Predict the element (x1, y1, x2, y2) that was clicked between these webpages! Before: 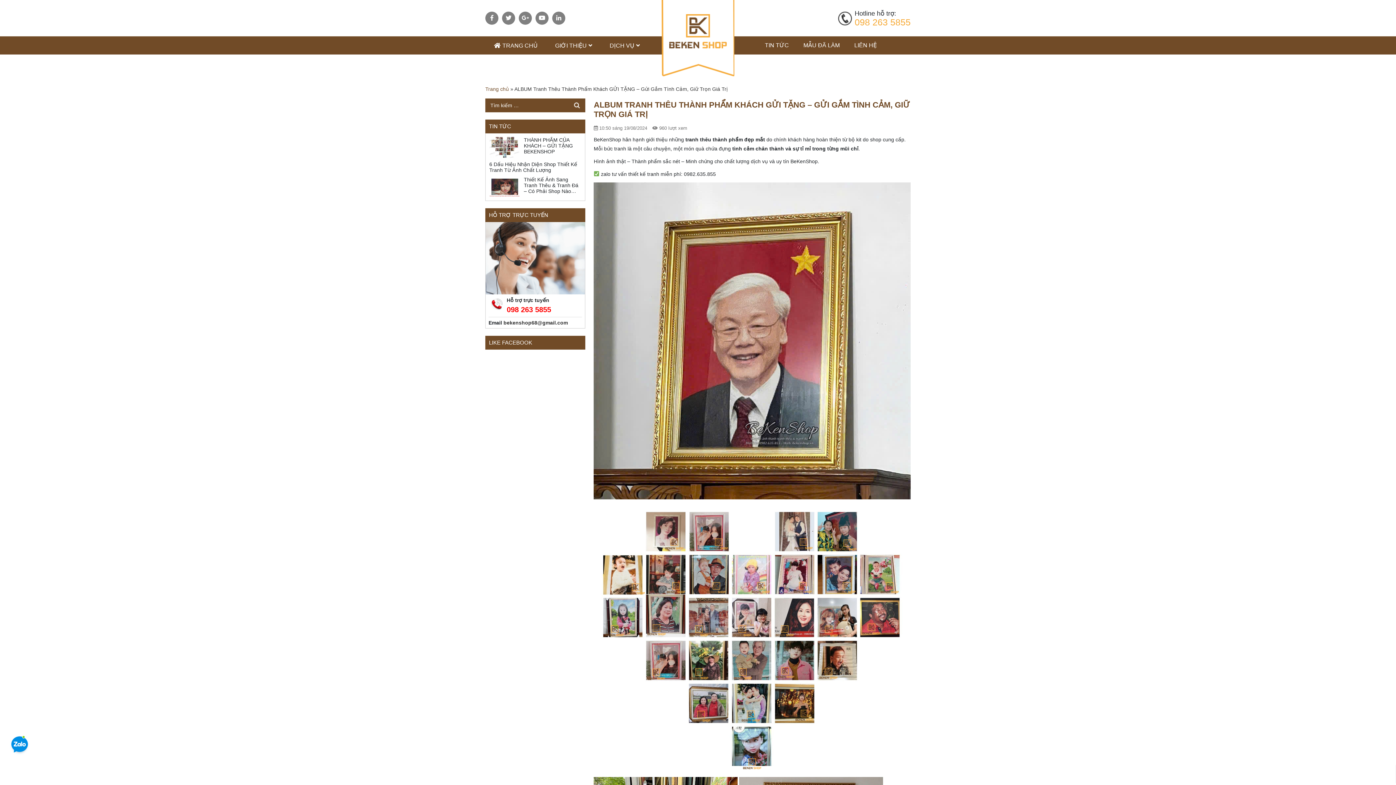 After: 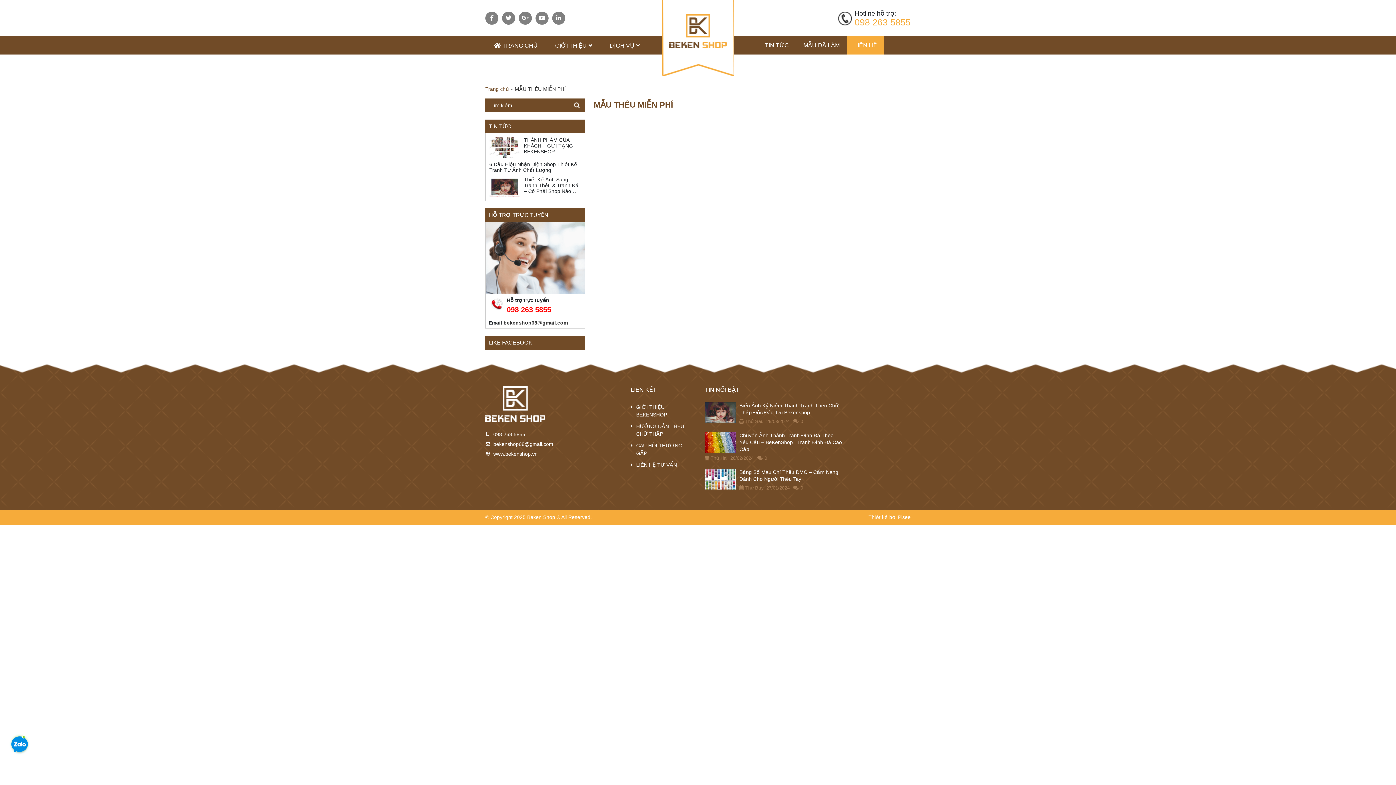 Action: bbox: (847, 36, 884, 54) label: LIÊN HỆ